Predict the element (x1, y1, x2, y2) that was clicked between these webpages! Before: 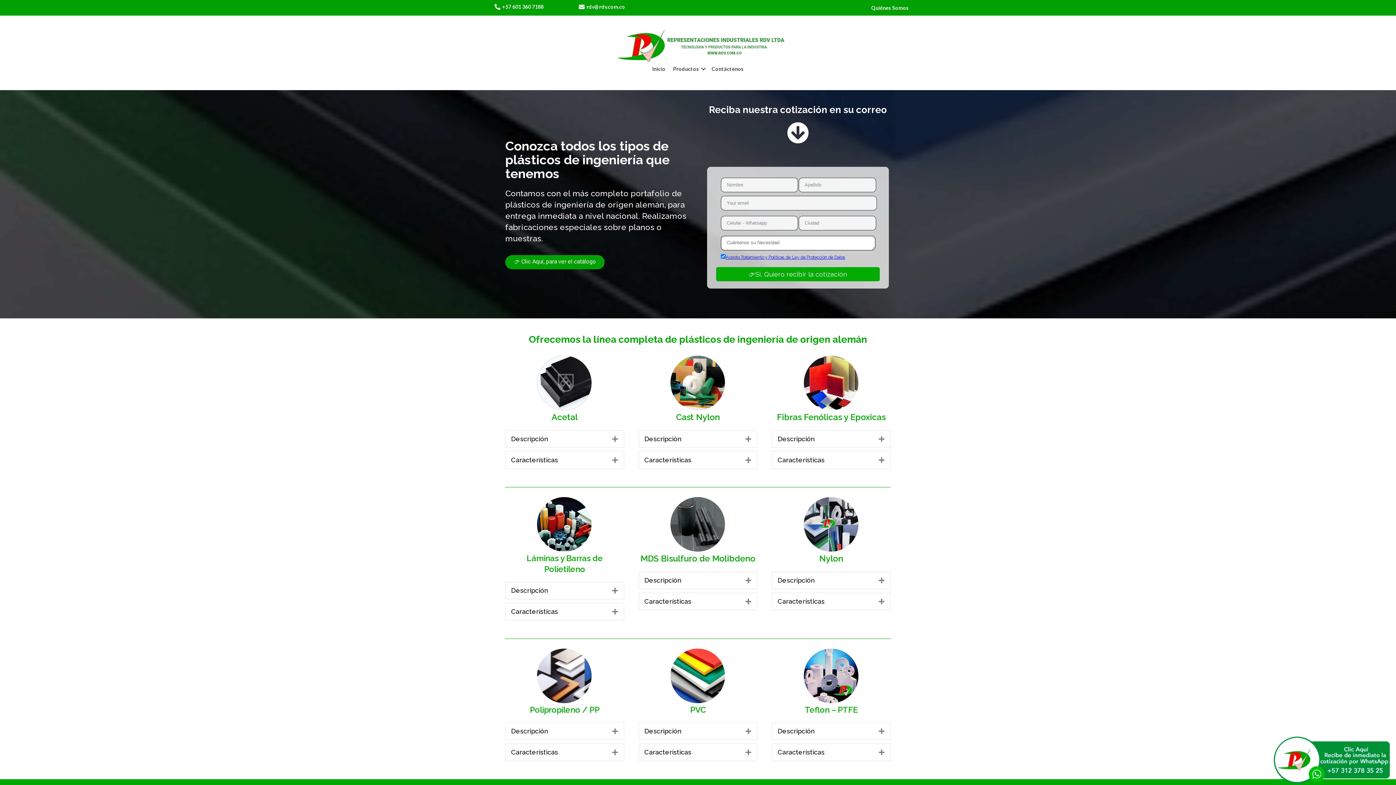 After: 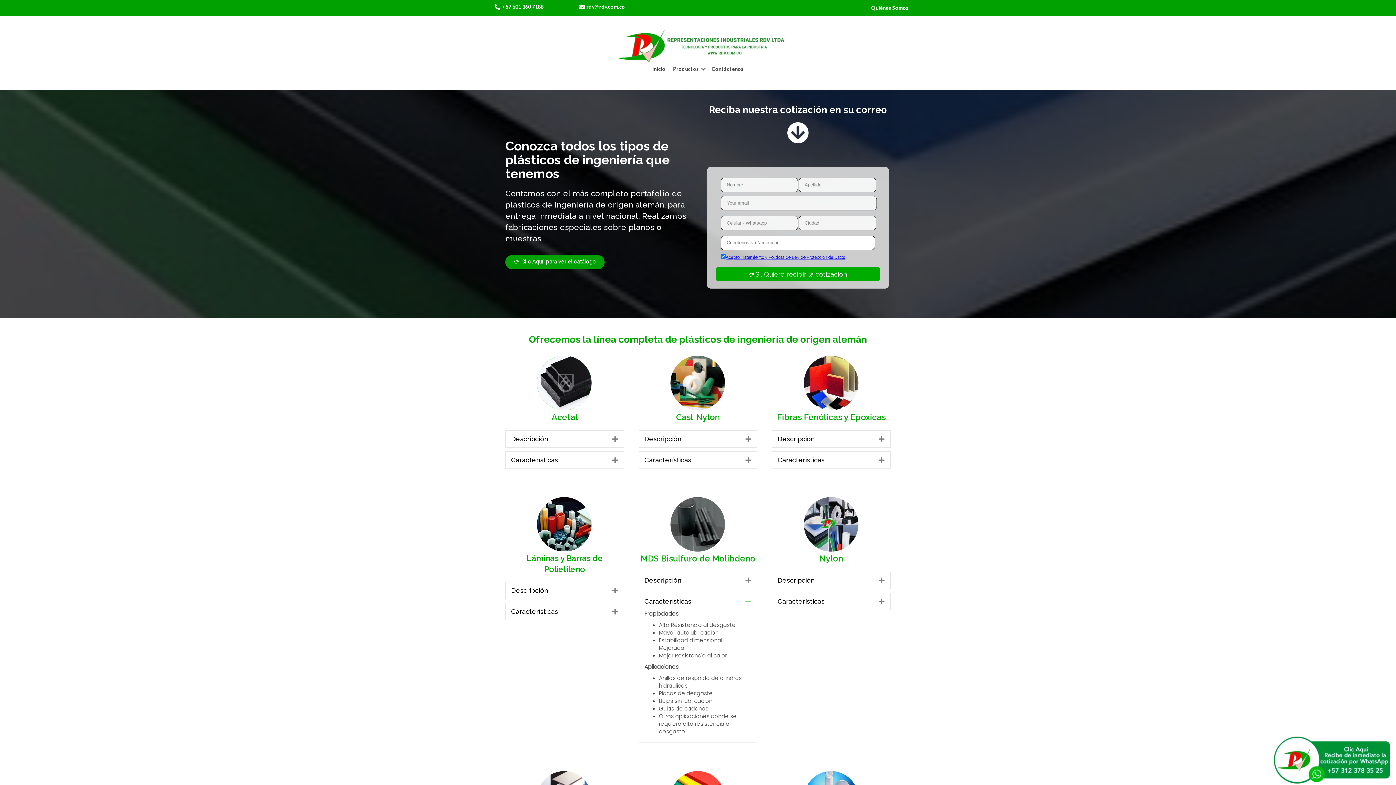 Action: label: Expand bbox: (734, 597, 751, 606)